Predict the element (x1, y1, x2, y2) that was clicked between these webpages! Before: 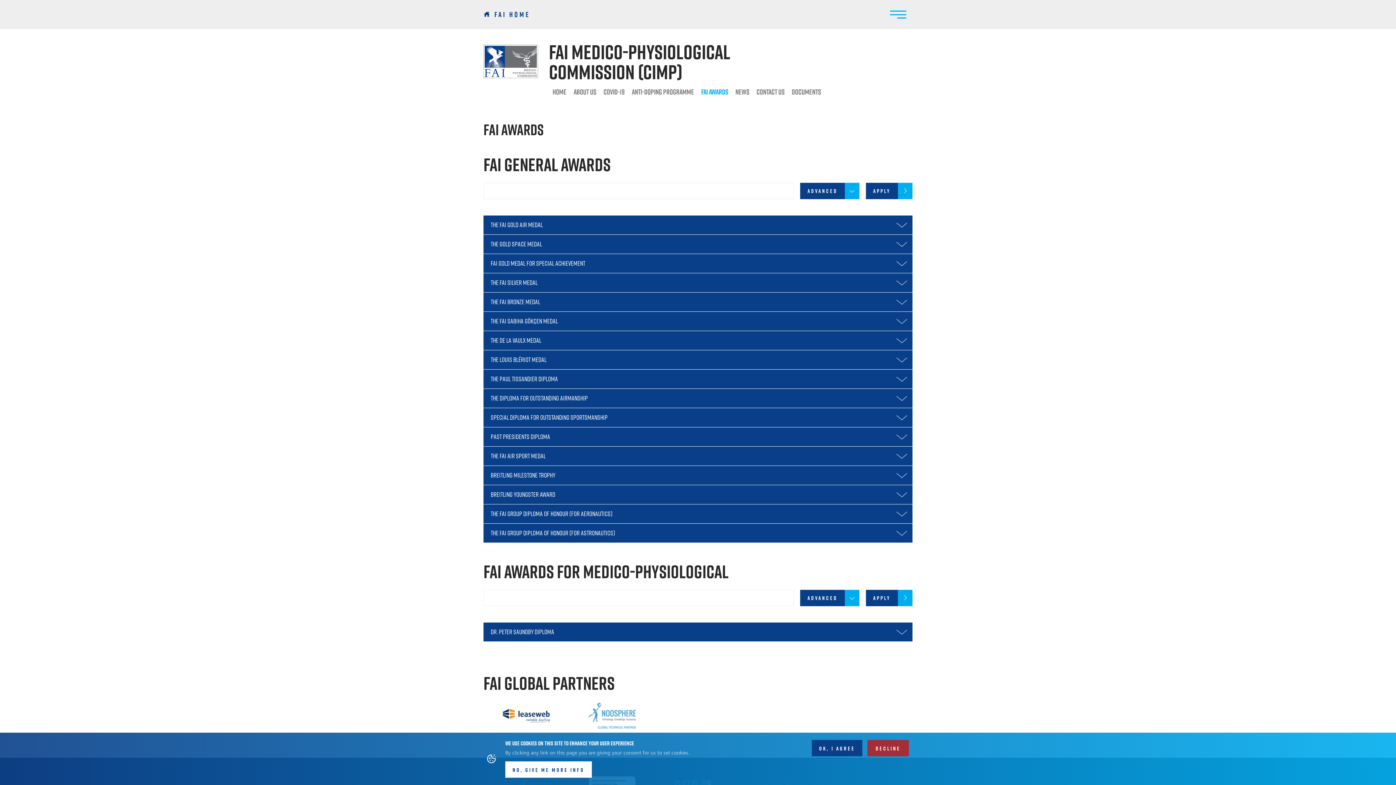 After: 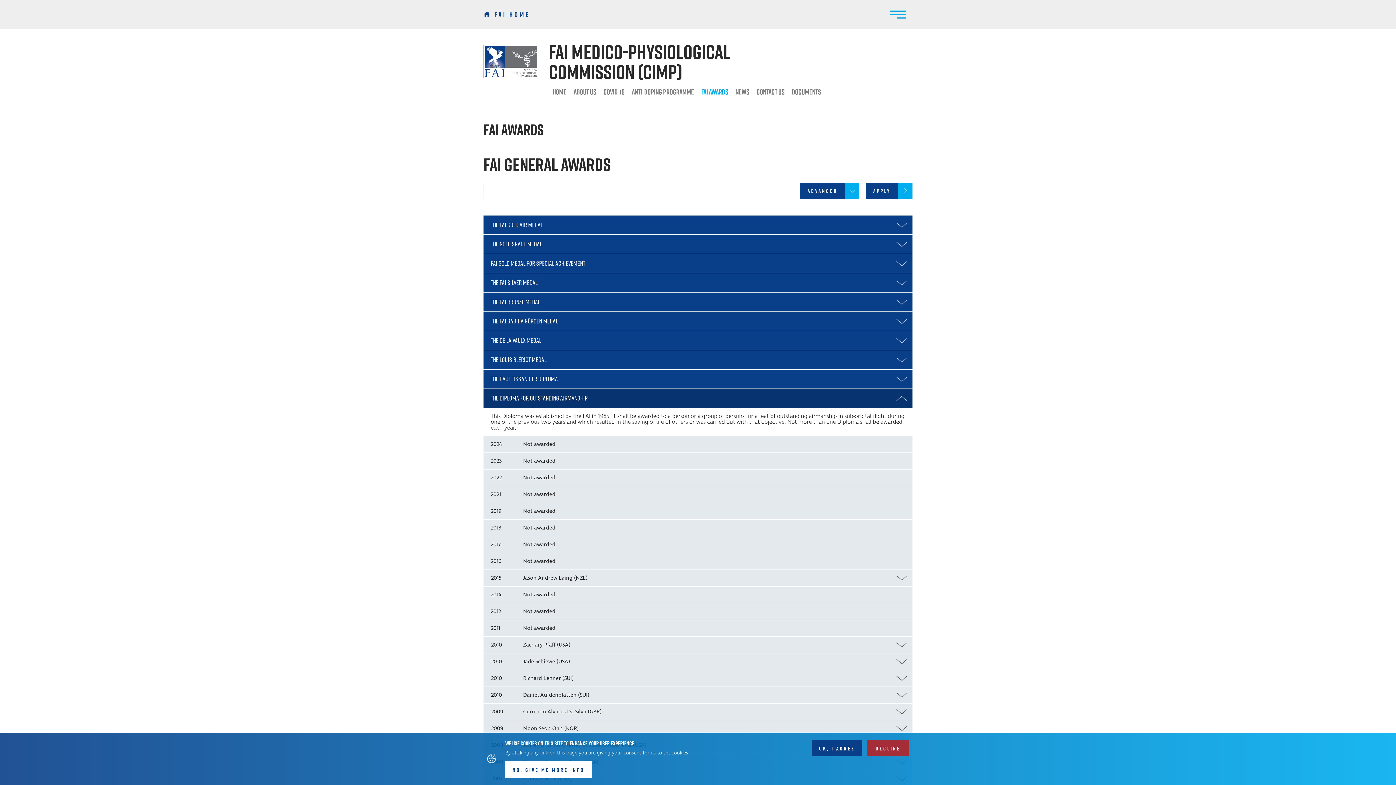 Action: bbox: (483, 389, 912, 408) label: THE DIPLOMA FOR OUTSTANDING AIRMANSHIP